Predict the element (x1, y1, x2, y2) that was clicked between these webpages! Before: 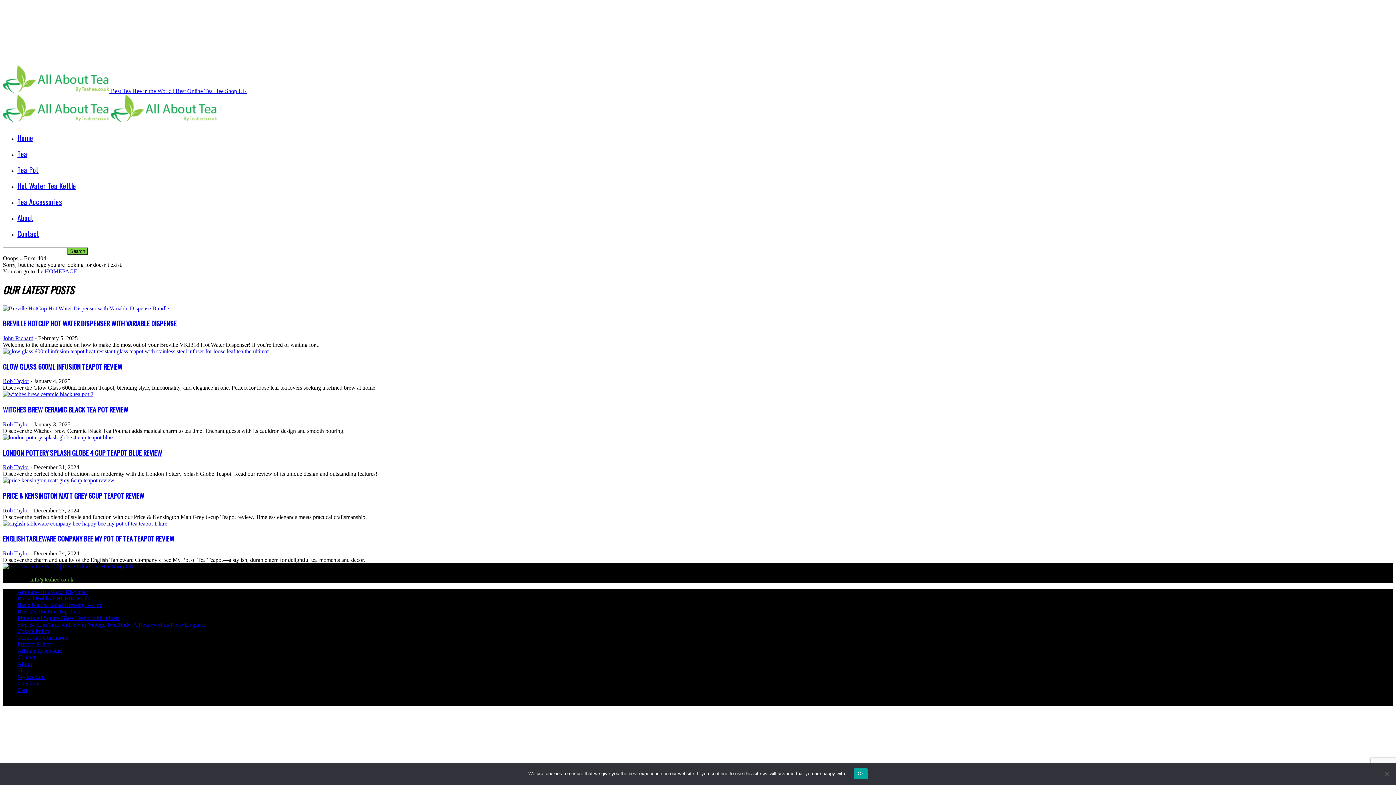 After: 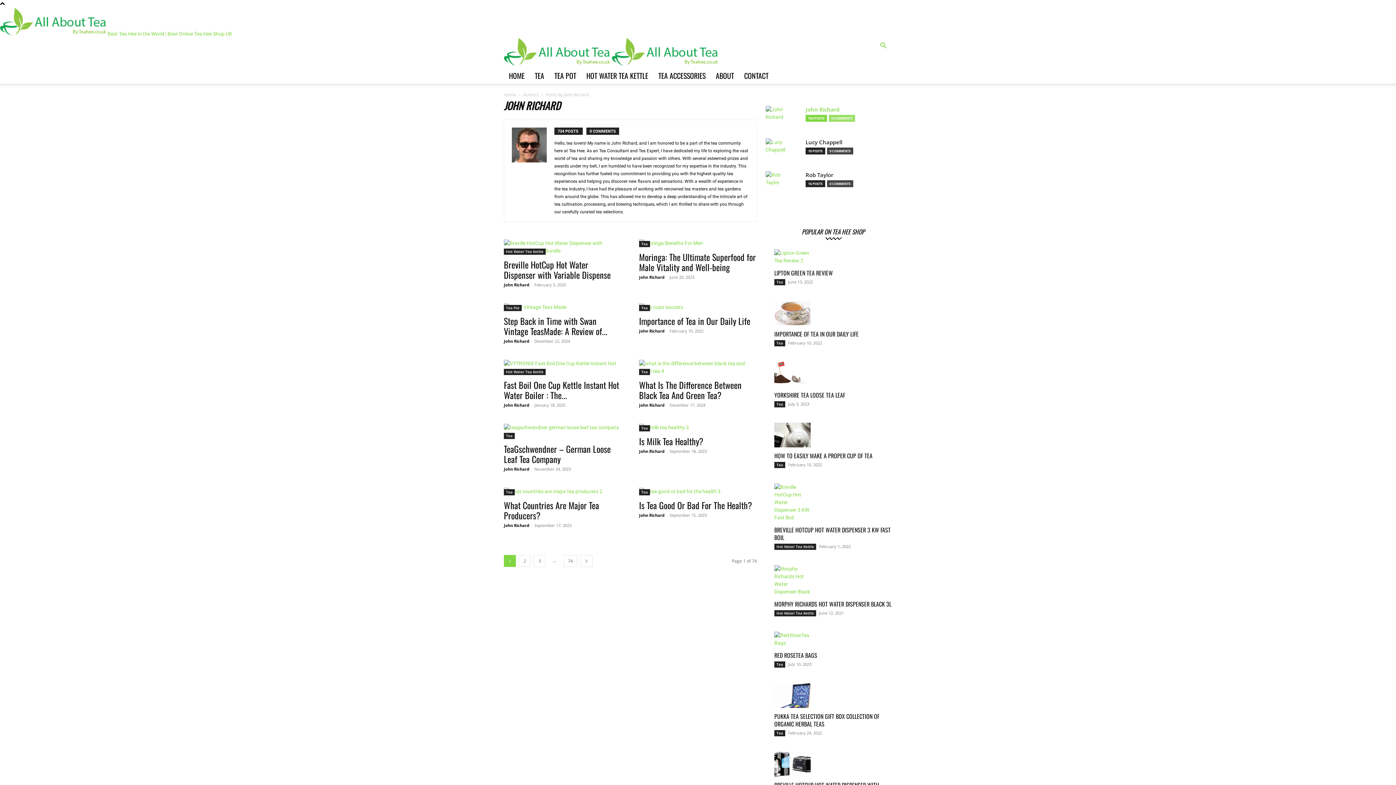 Action: label: John Richard bbox: (2, 335, 33, 341)